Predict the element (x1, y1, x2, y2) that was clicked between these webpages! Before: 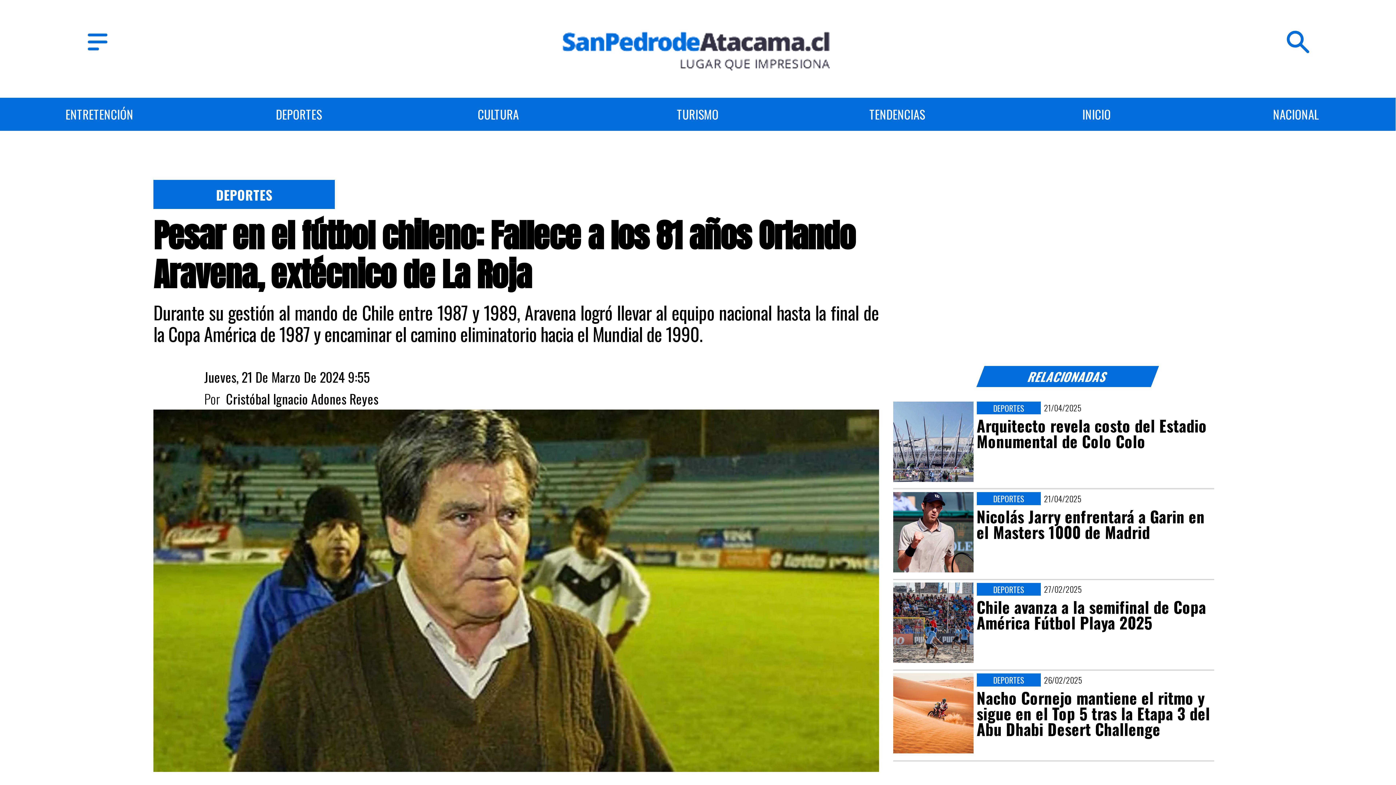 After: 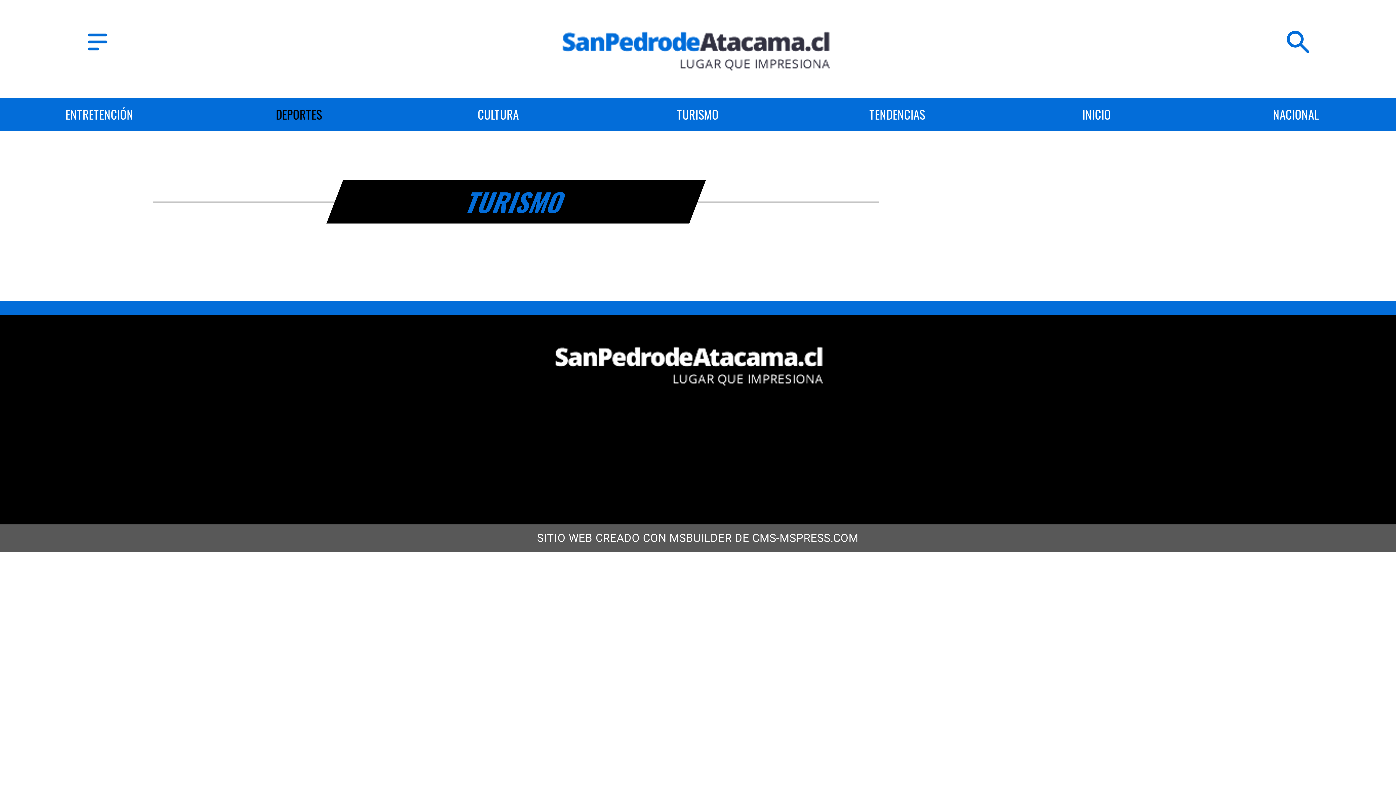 Action: bbox: (1196, 97, 1395, 130) label: Turismo